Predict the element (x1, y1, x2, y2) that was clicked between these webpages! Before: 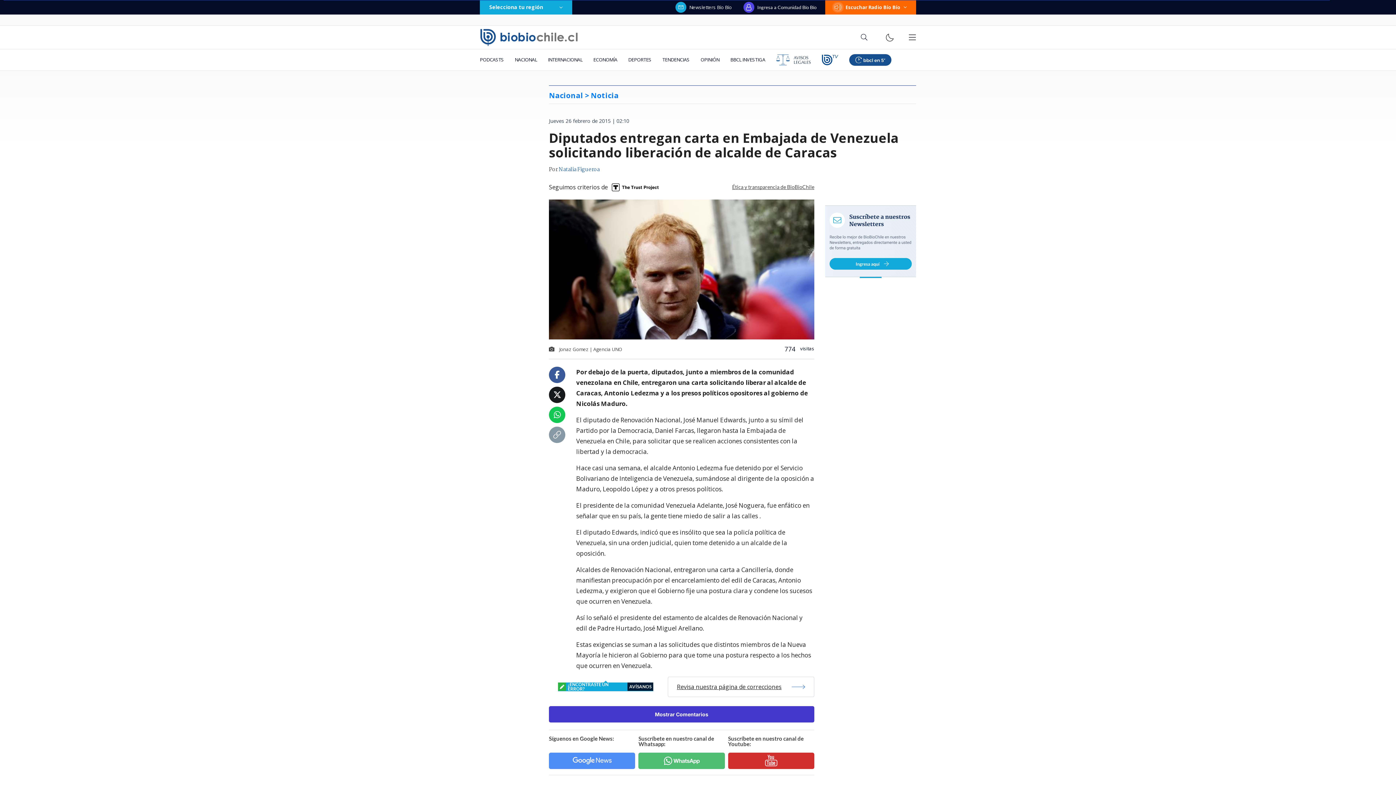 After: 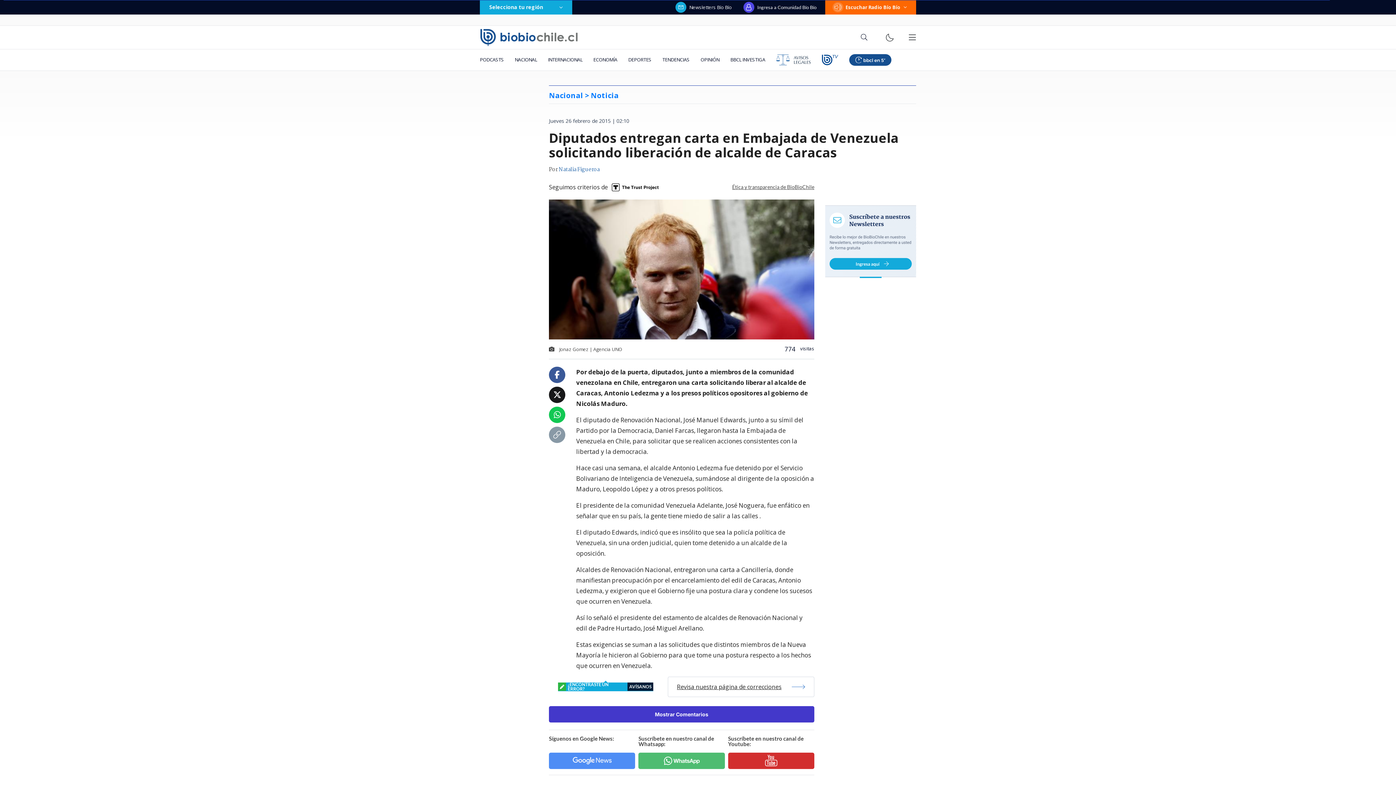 Action: bbox: (554, 371, 560, 379)